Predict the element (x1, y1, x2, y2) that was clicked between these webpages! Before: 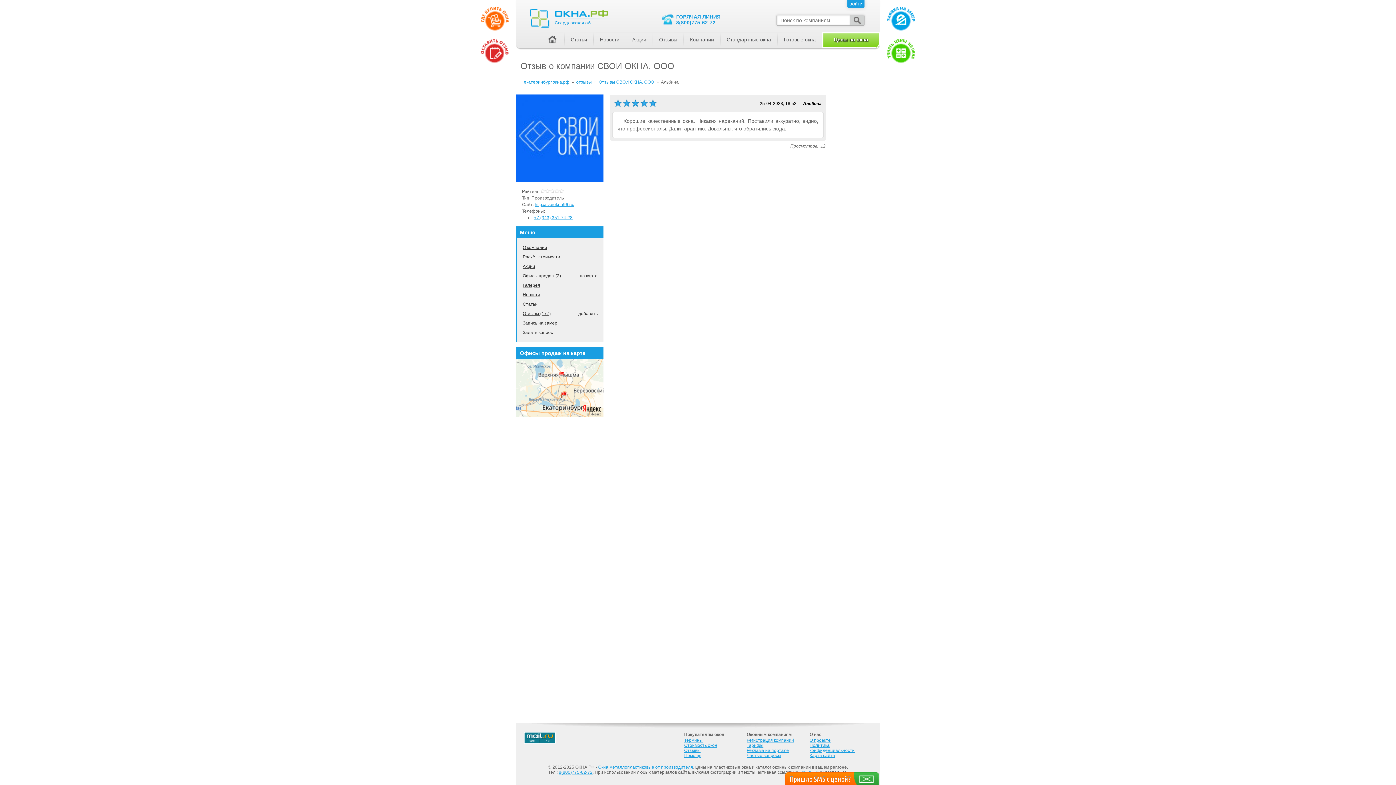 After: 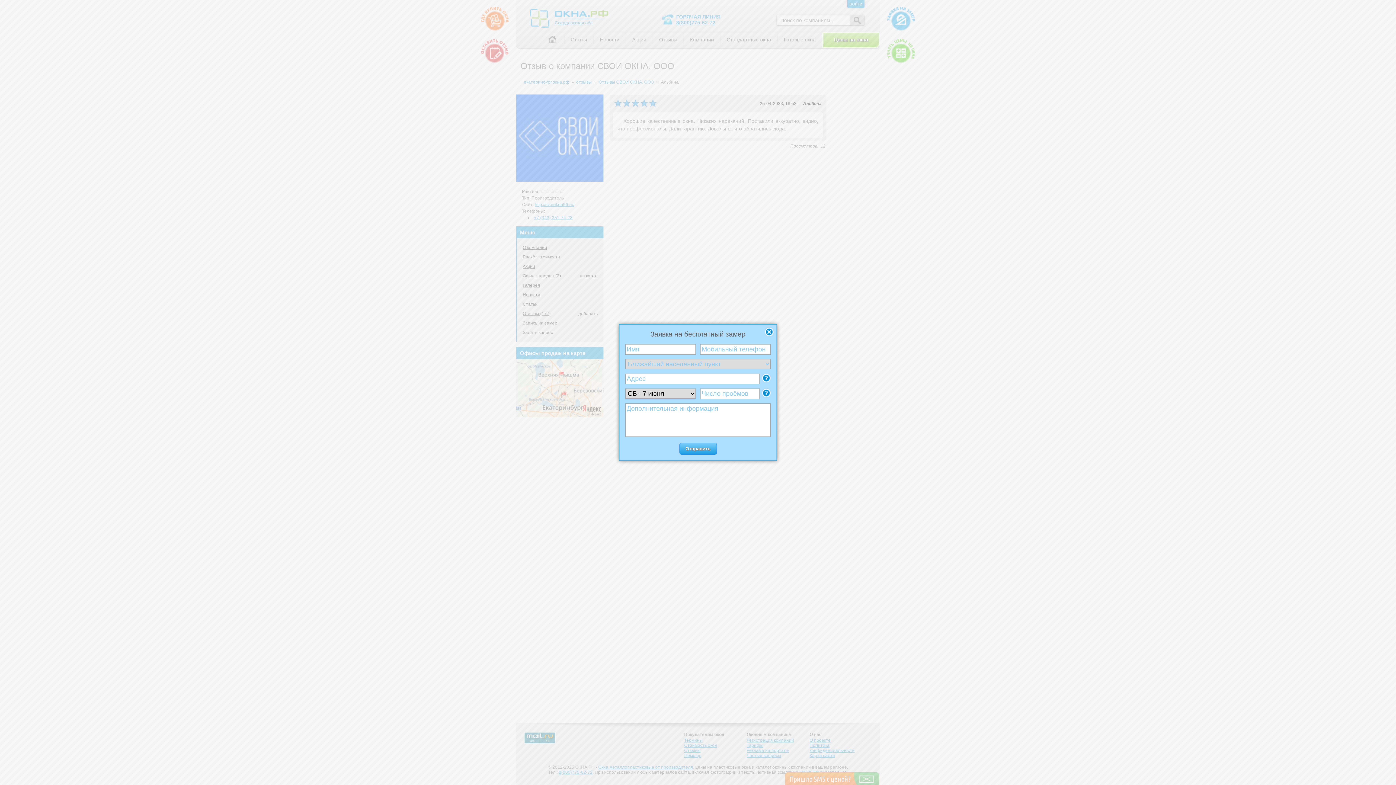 Action: bbox: (521, 318, 599, 328) label: Запись на замер